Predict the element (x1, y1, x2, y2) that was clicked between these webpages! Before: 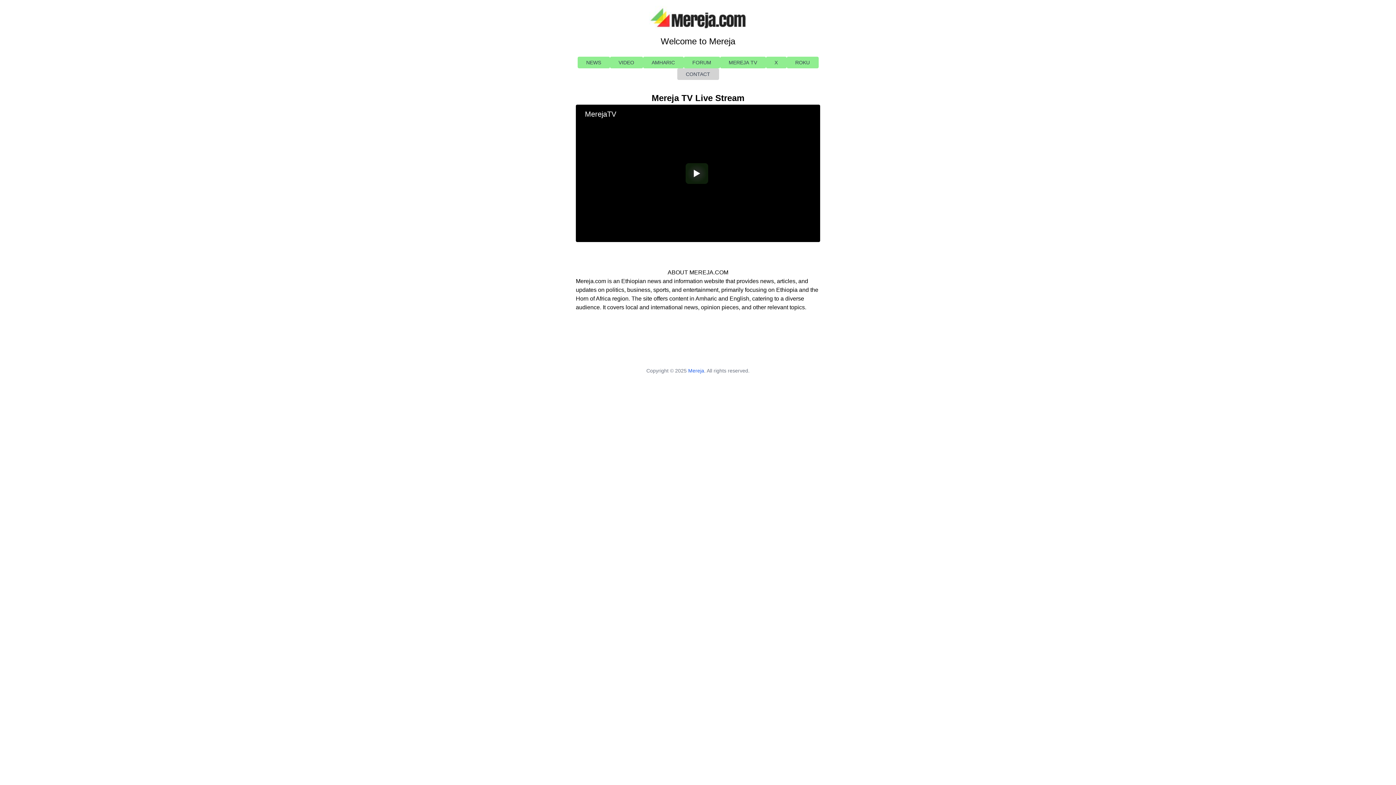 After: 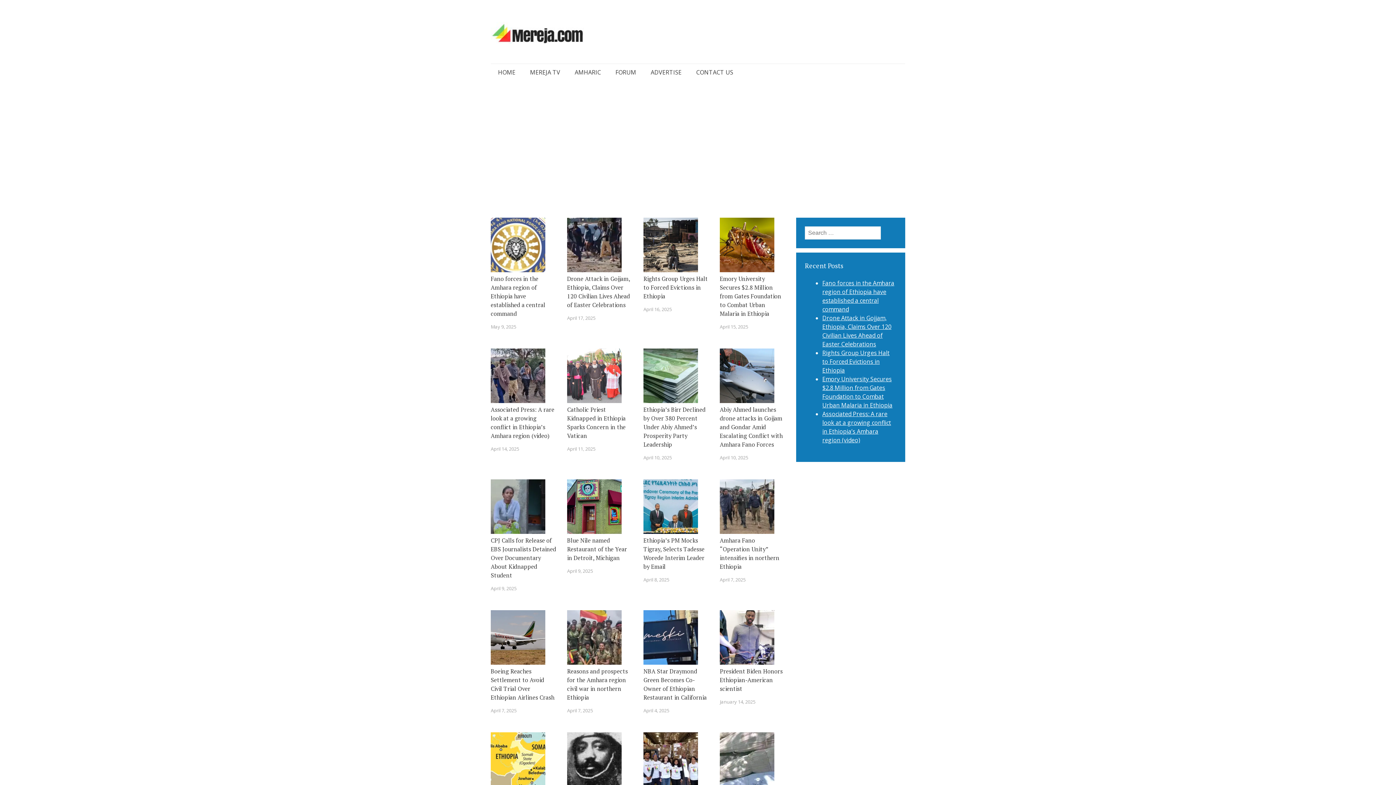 Action: label: NEWS bbox: (577, 56, 610, 68)